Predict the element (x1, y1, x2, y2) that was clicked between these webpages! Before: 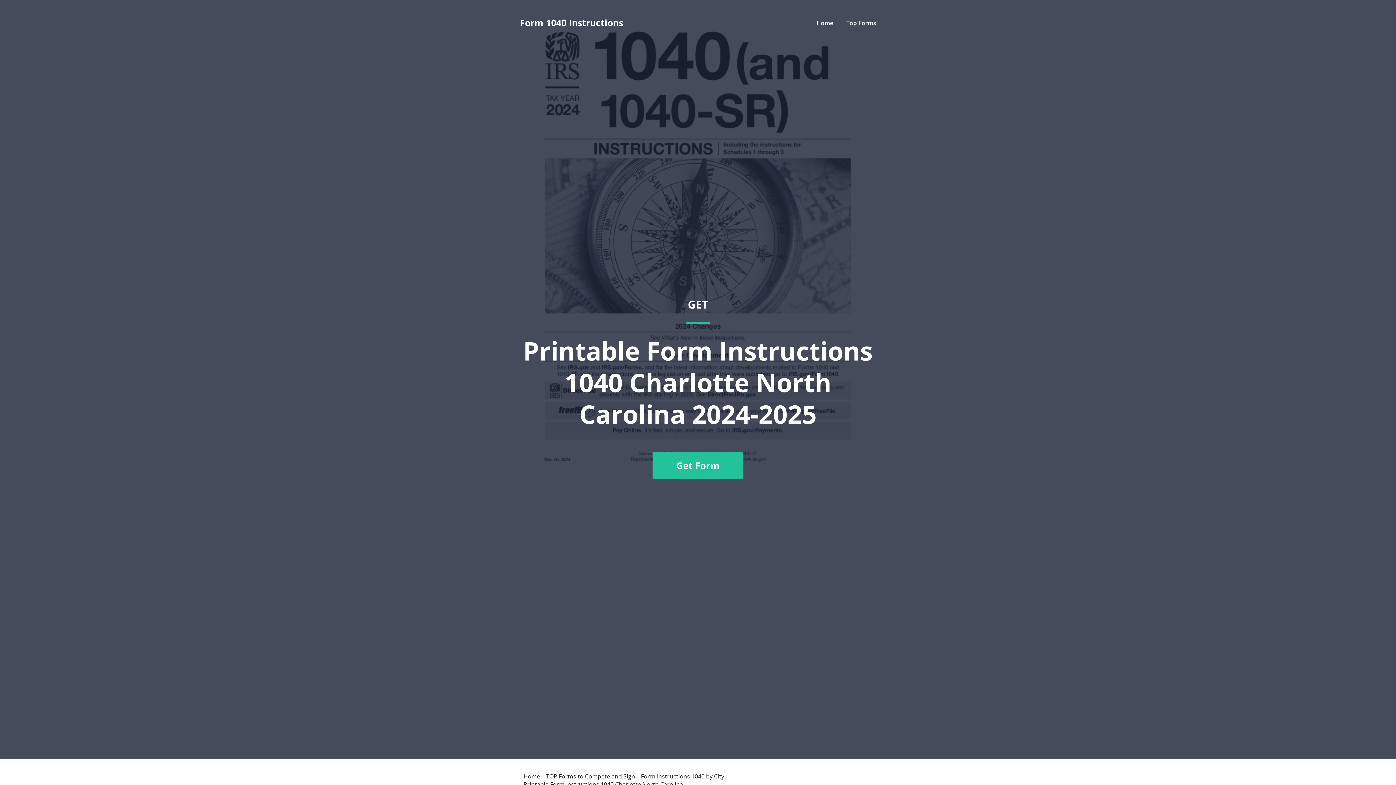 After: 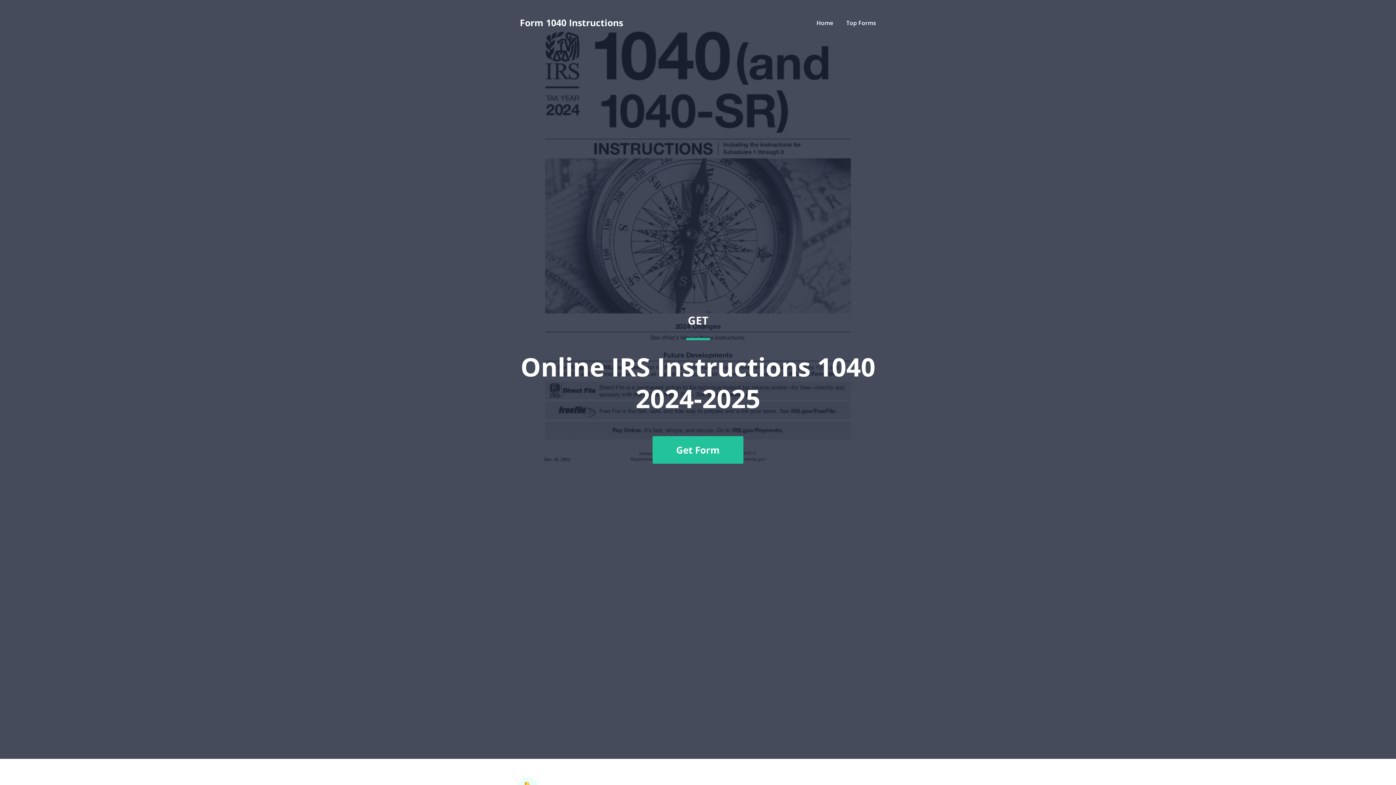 Action: bbox: (816, 18, 833, 26) label: Home